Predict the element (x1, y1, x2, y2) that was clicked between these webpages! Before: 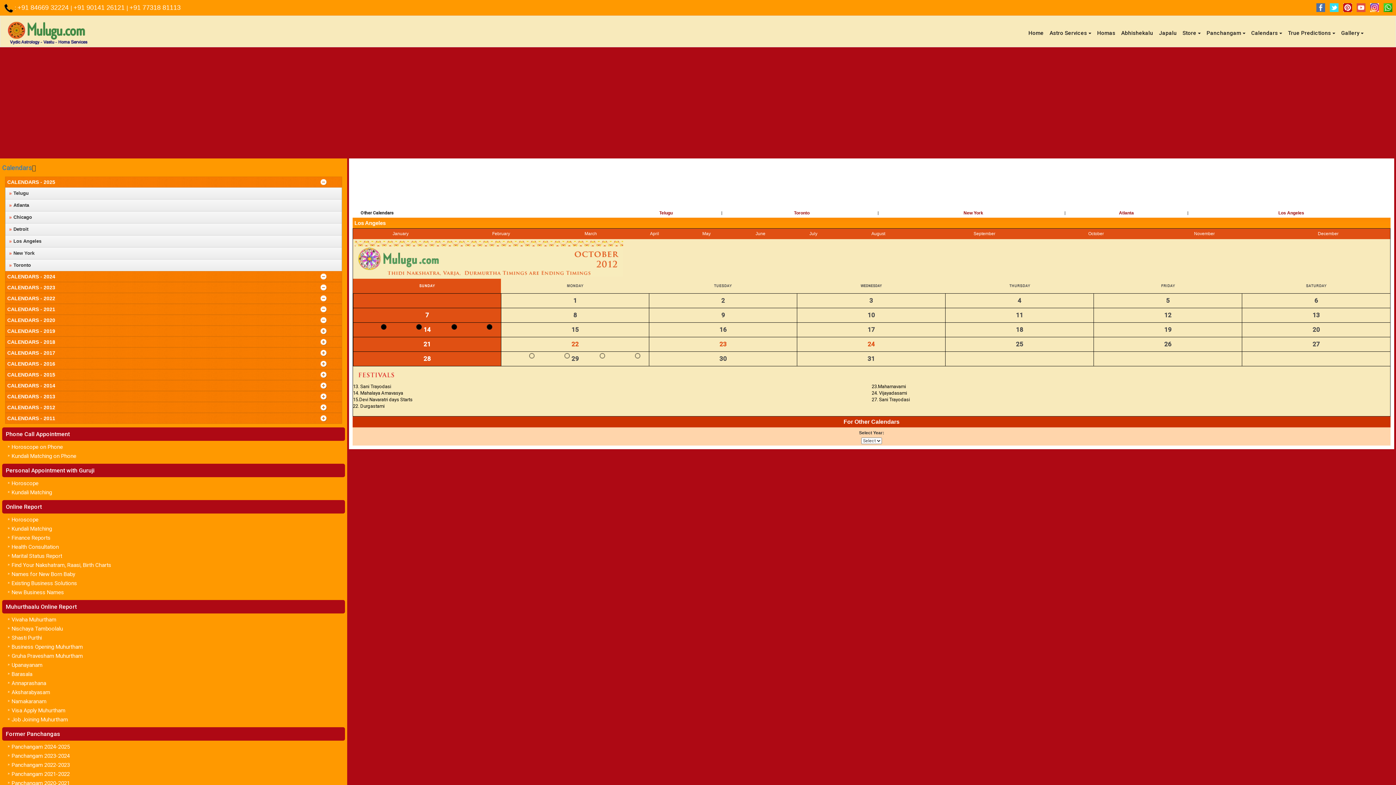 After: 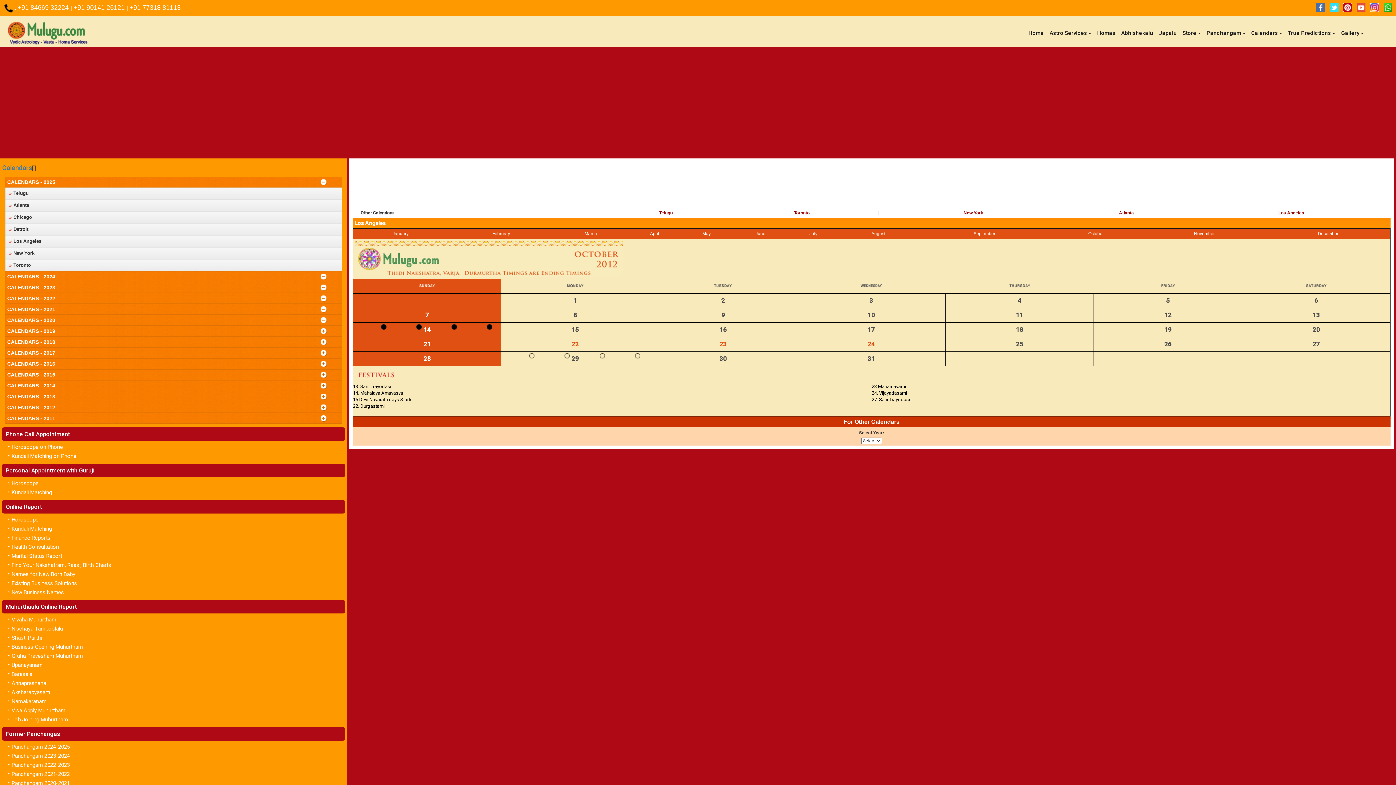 Action: bbox: (1343, 3, 1352, 12)